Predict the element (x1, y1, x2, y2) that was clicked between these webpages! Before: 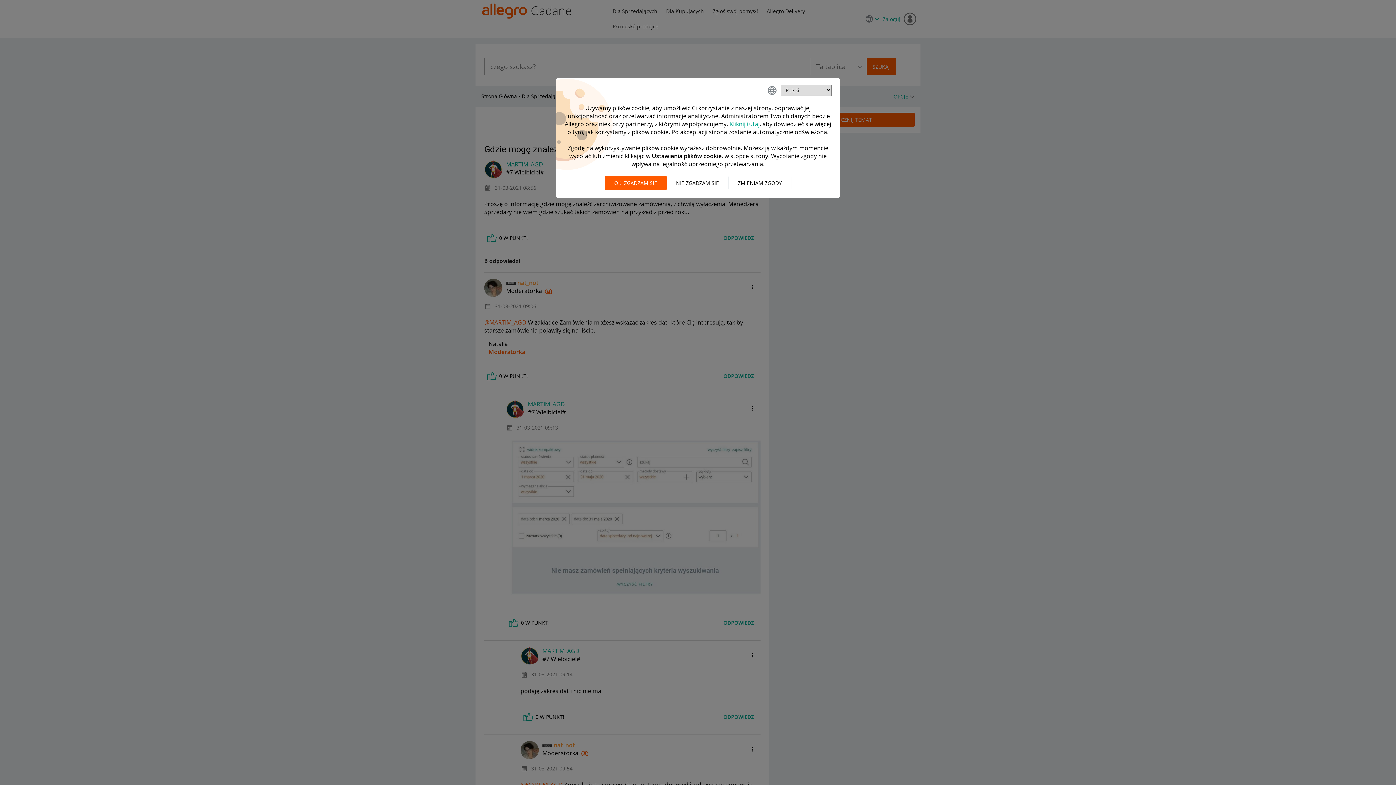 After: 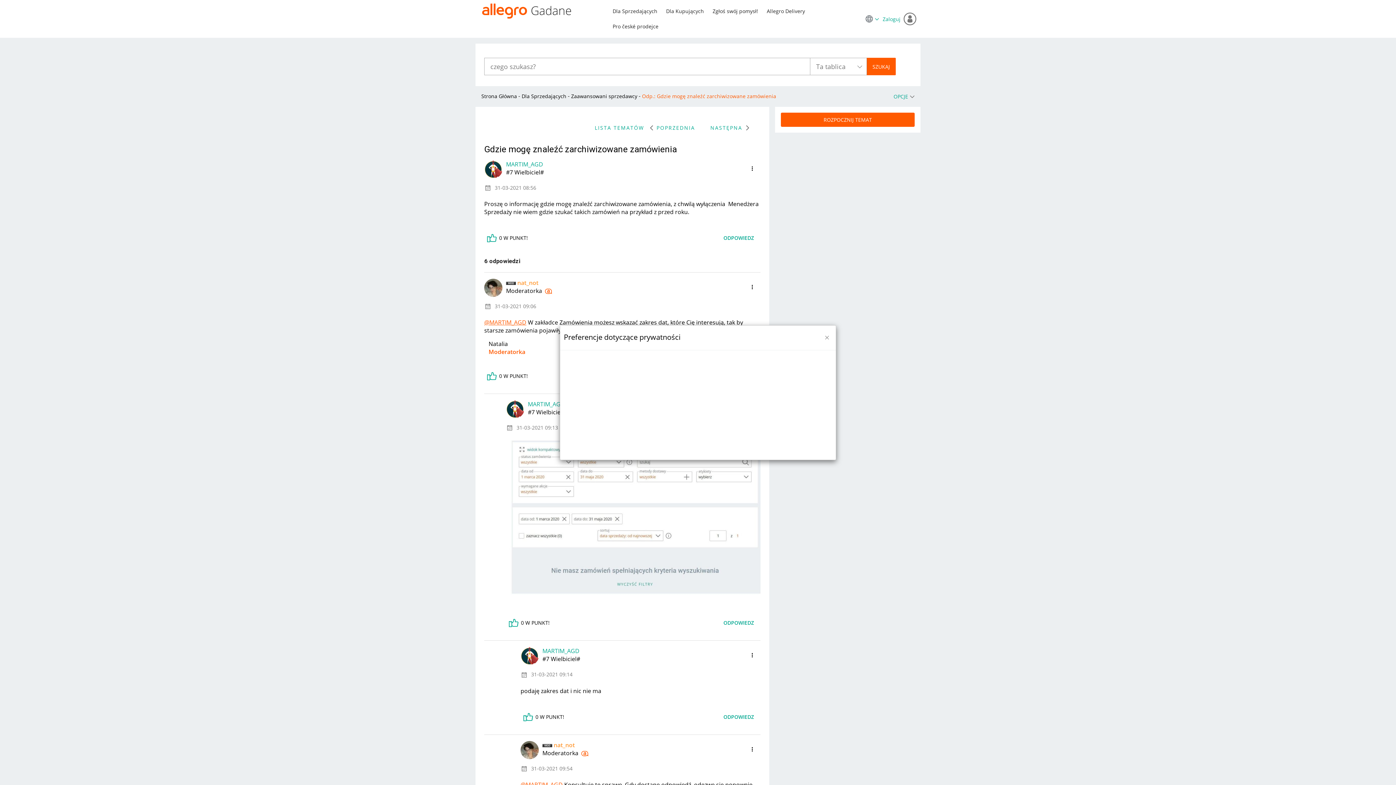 Action: bbox: (728, 176, 791, 190) label: ZMIENIAM ZGODY